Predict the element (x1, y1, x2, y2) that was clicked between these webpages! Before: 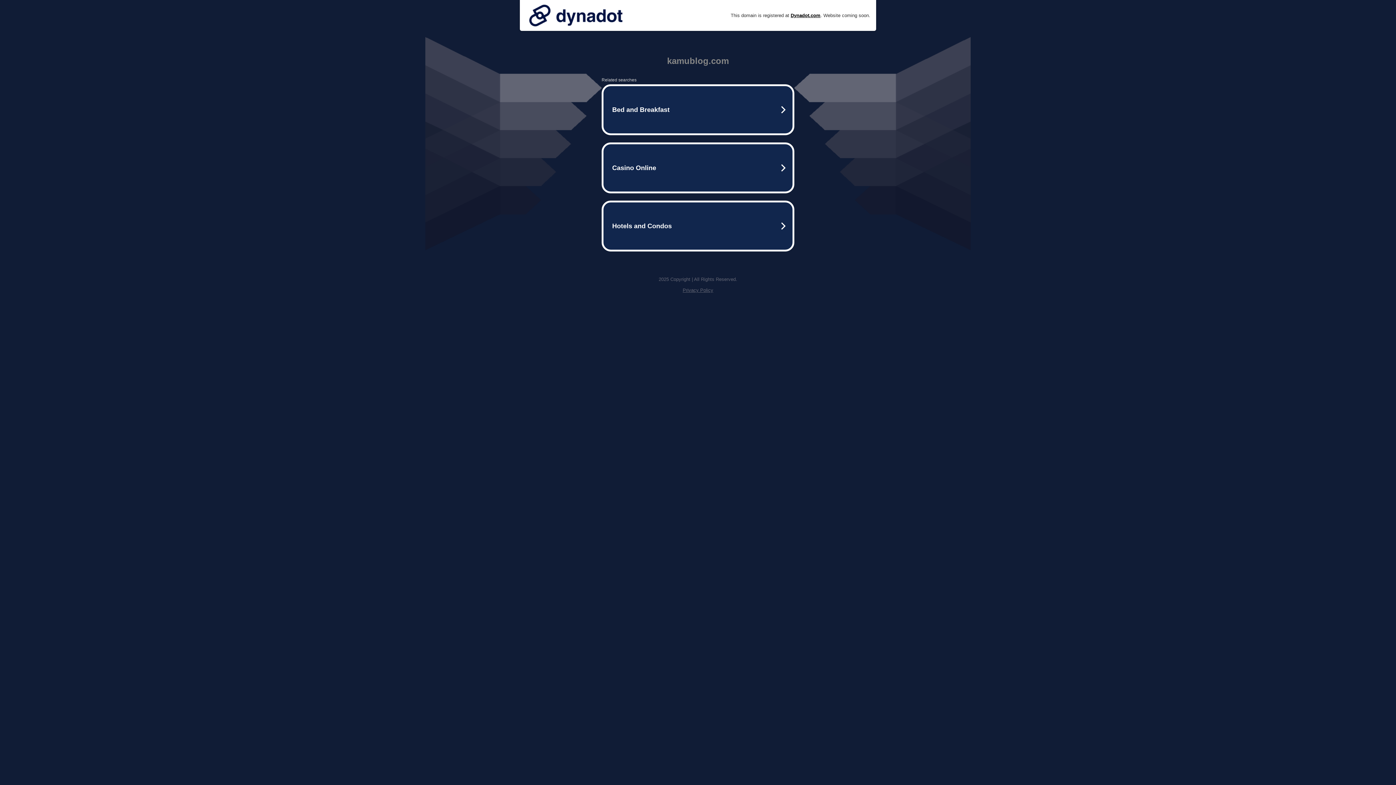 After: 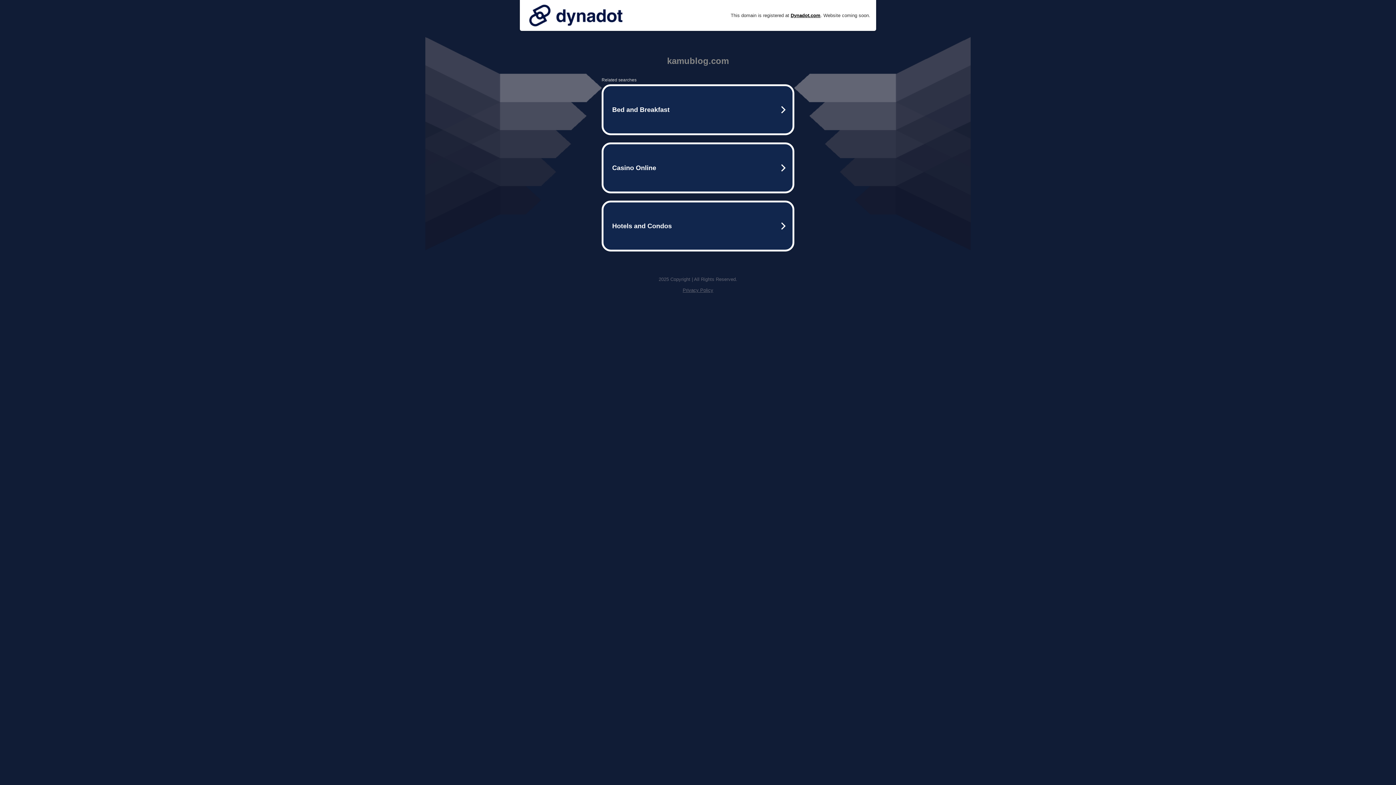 Action: label: Privacy Policy bbox: (682, 287, 713, 293)